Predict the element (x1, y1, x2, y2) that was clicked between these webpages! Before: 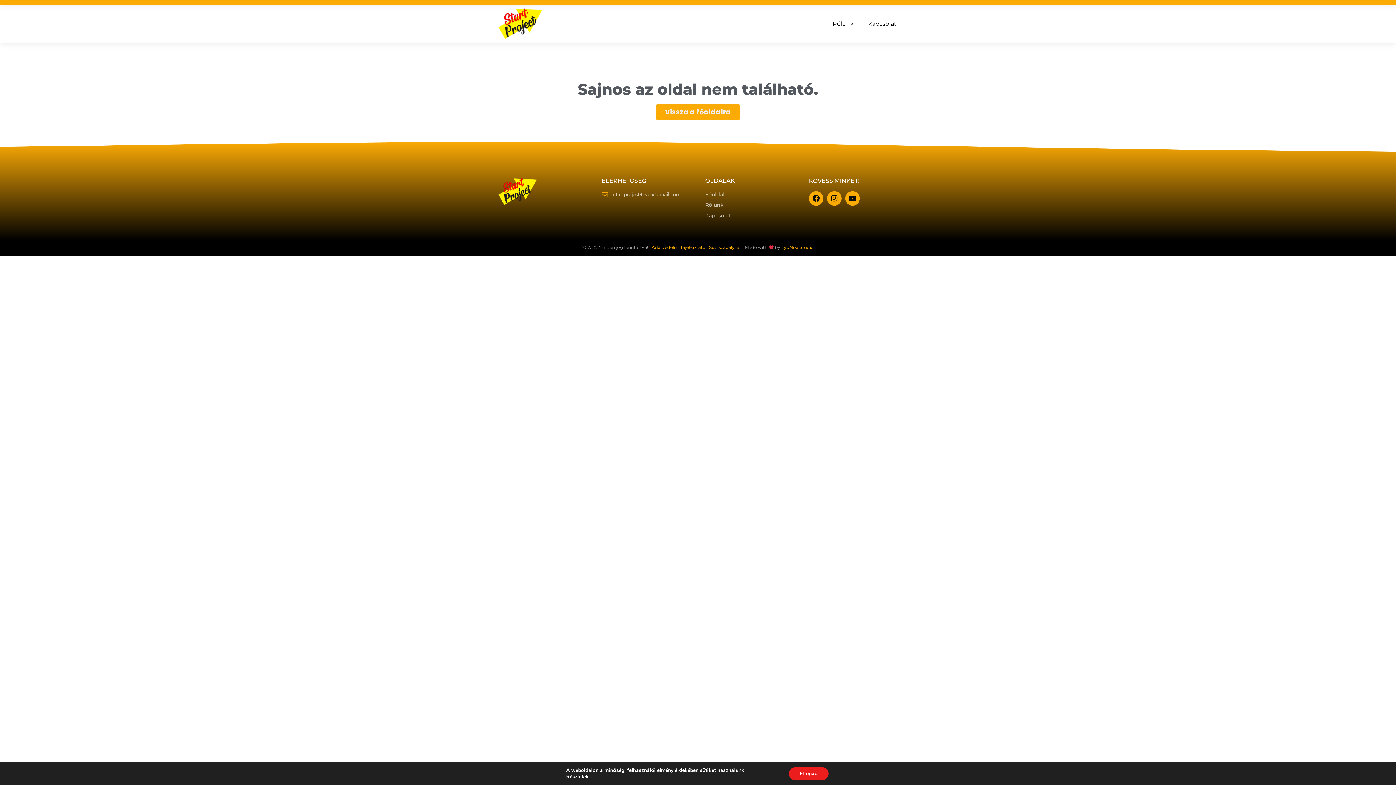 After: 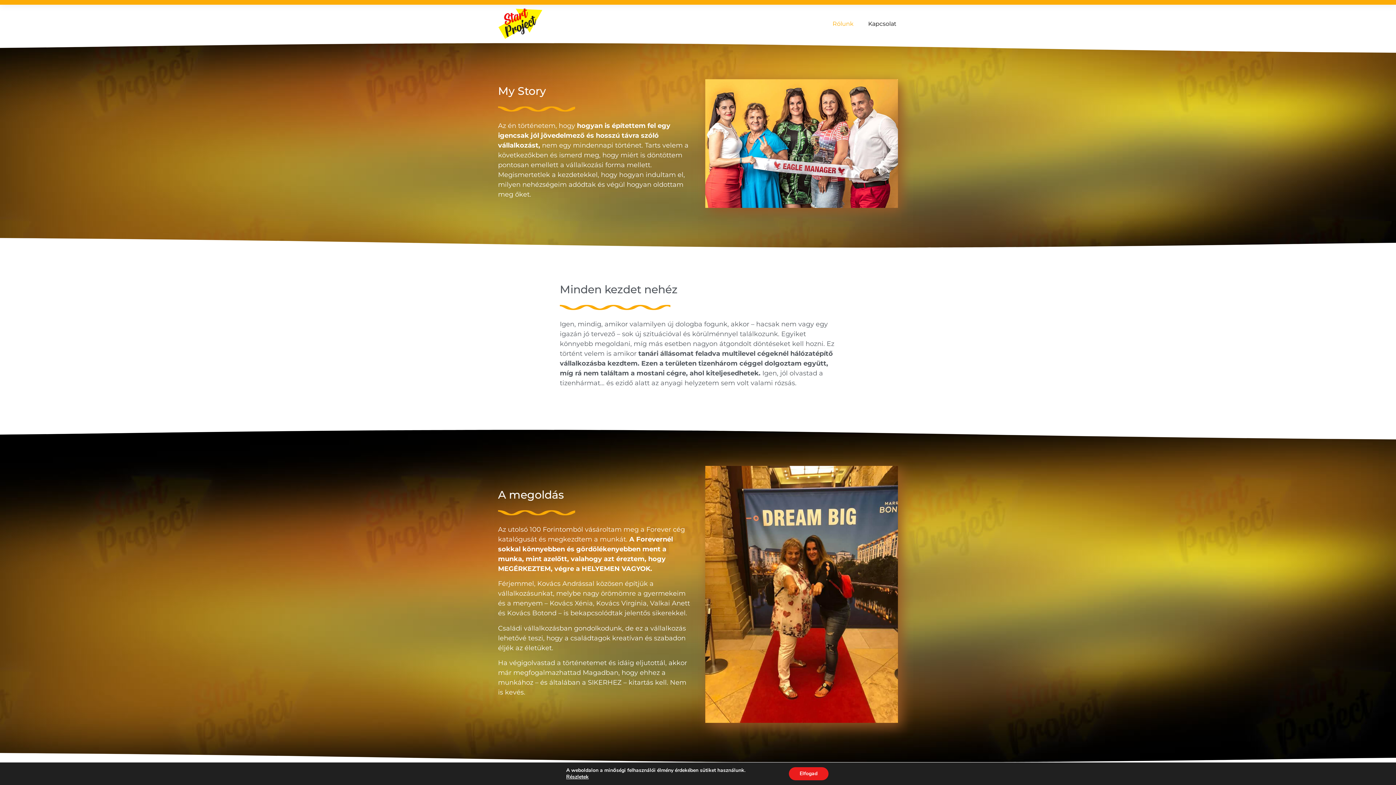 Action: label: Rólunk bbox: (825, 18, 861, 28)